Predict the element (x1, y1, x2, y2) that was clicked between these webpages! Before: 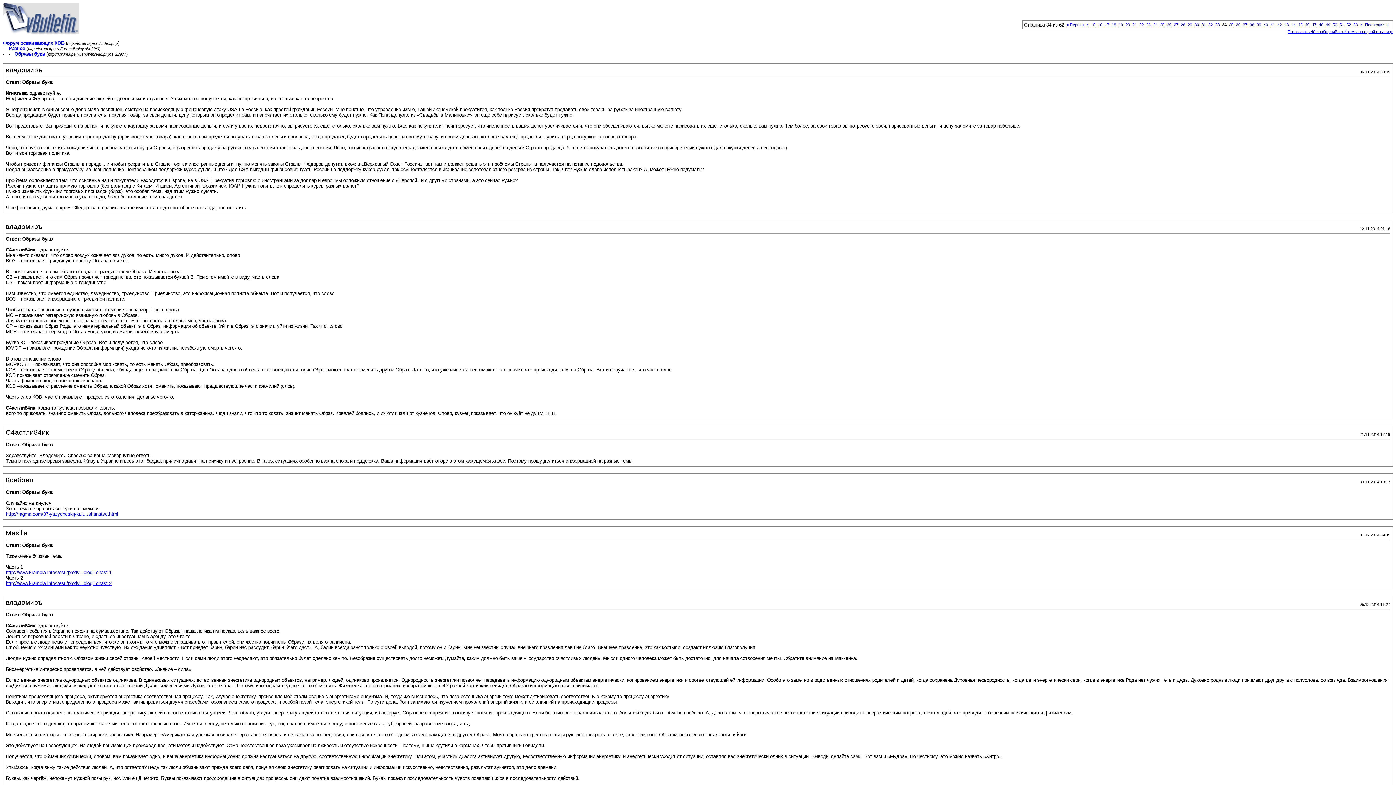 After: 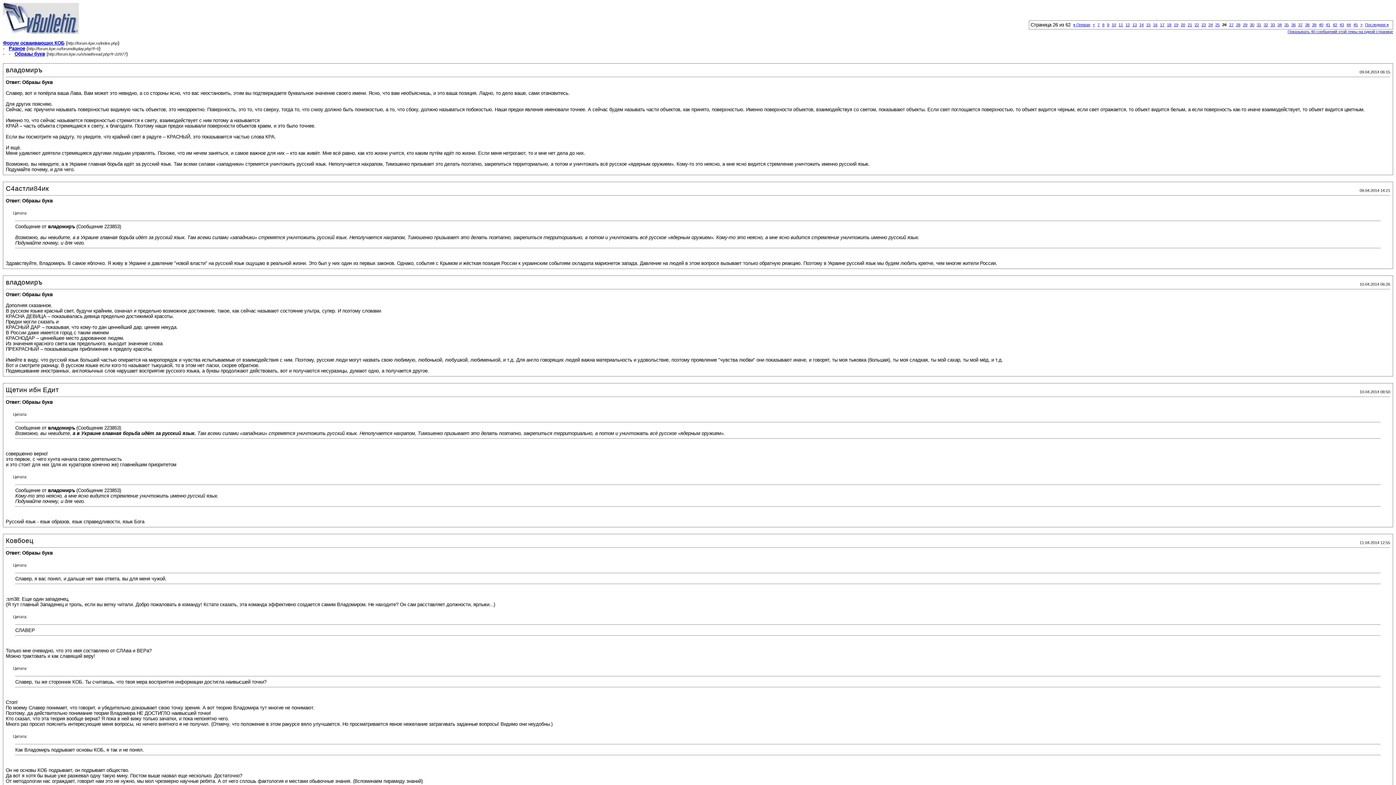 Action: bbox: (1167, 22, 1171, 26) label: 26